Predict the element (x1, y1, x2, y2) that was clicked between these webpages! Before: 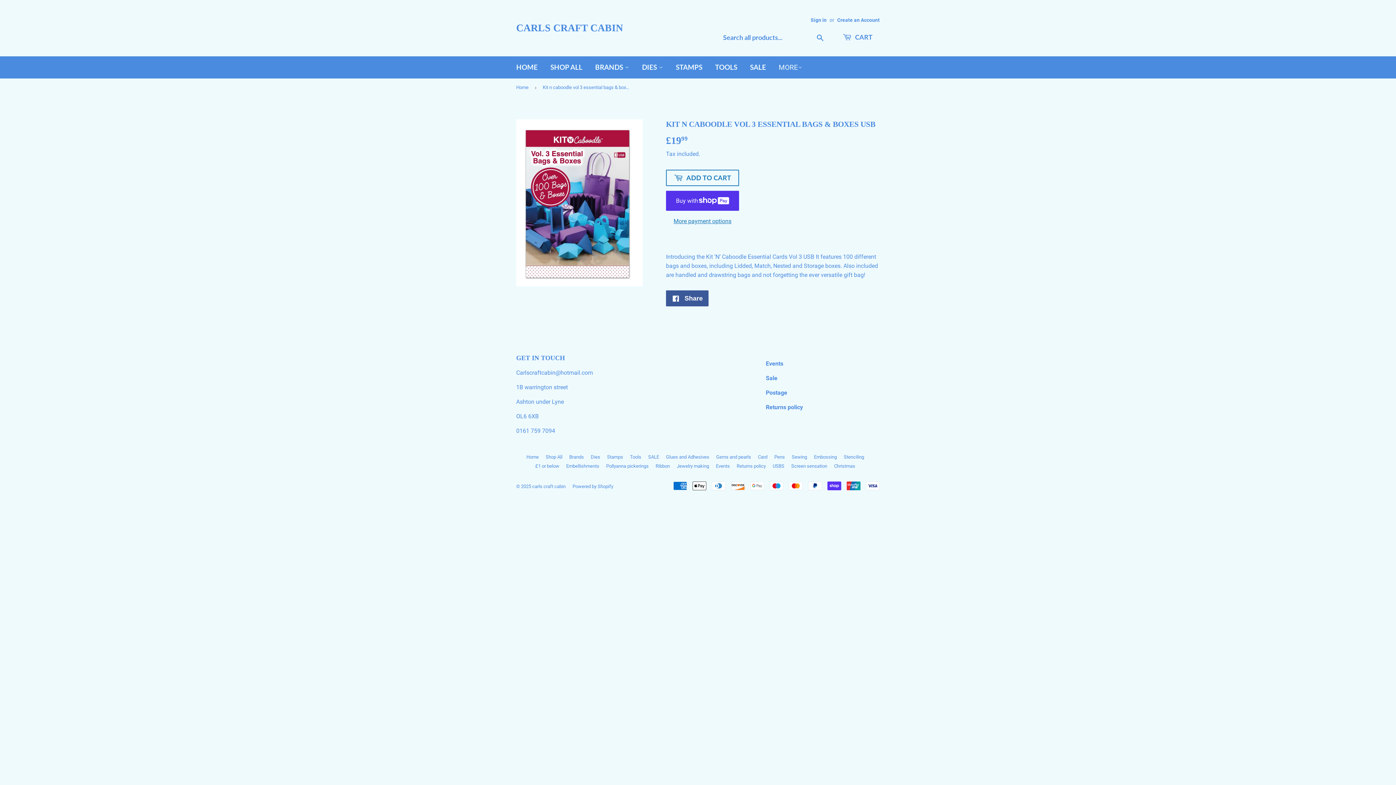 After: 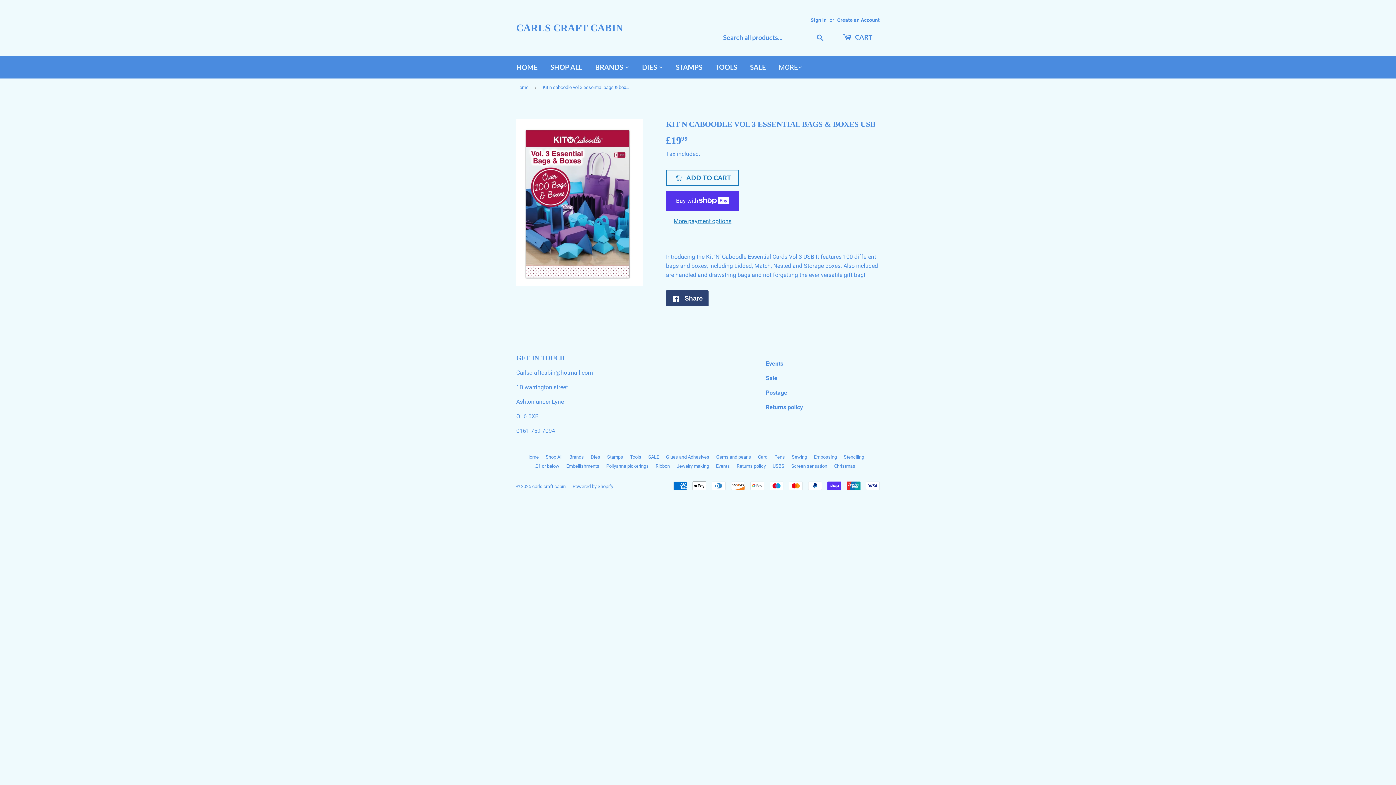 Action: label:  Share
Share on Facebook bbox: (666, 290, 708, 306)